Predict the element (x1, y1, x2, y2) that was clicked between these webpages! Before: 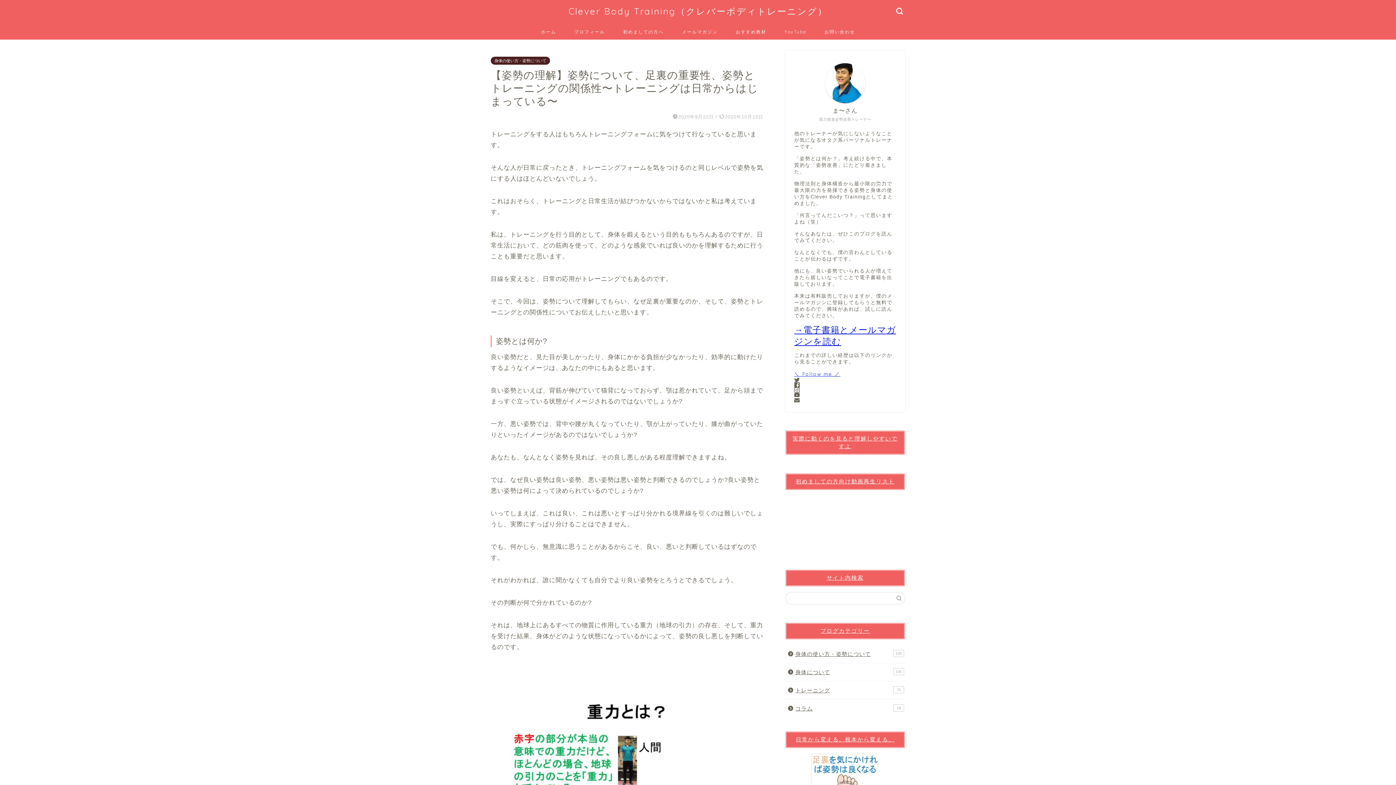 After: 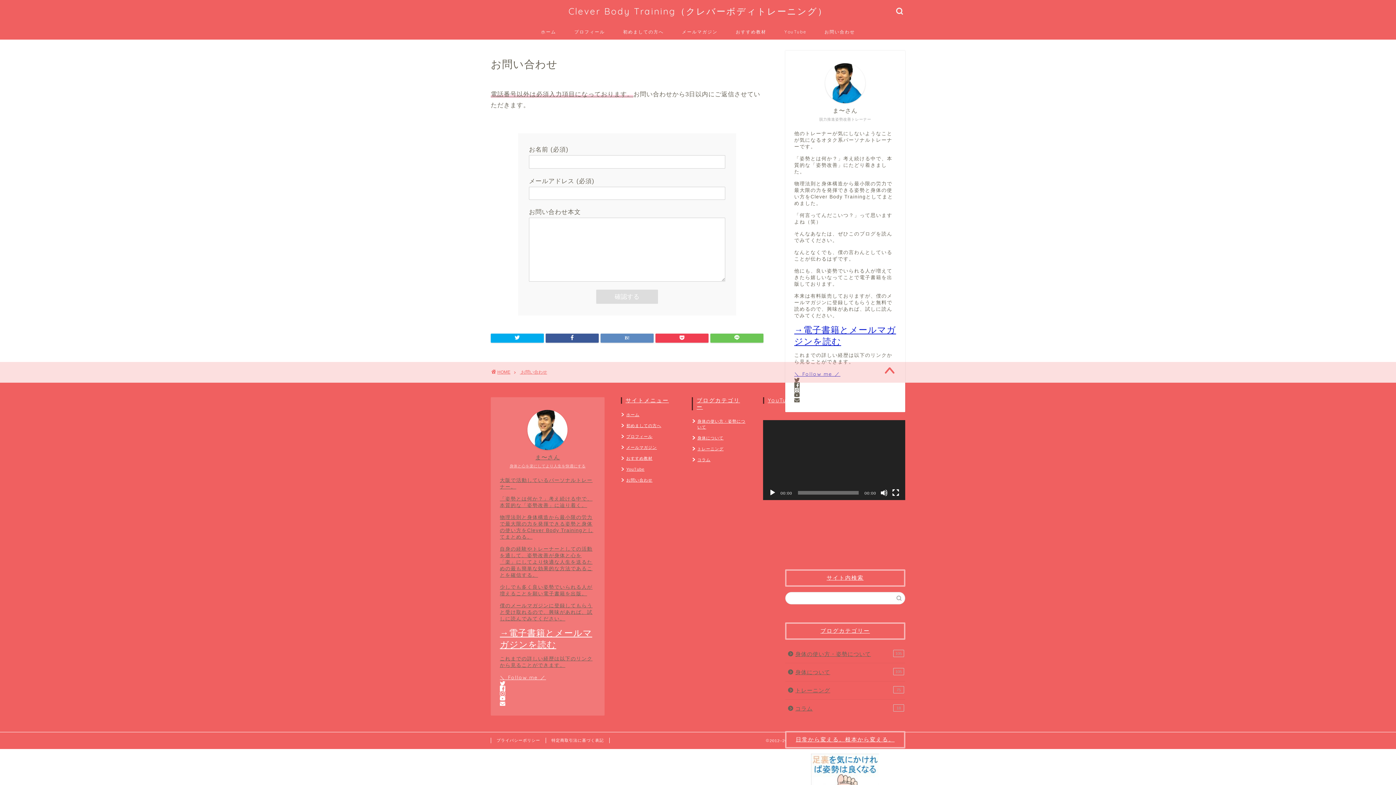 Action: label: お問い合わせ bbox: (815, 22, 864, 39)